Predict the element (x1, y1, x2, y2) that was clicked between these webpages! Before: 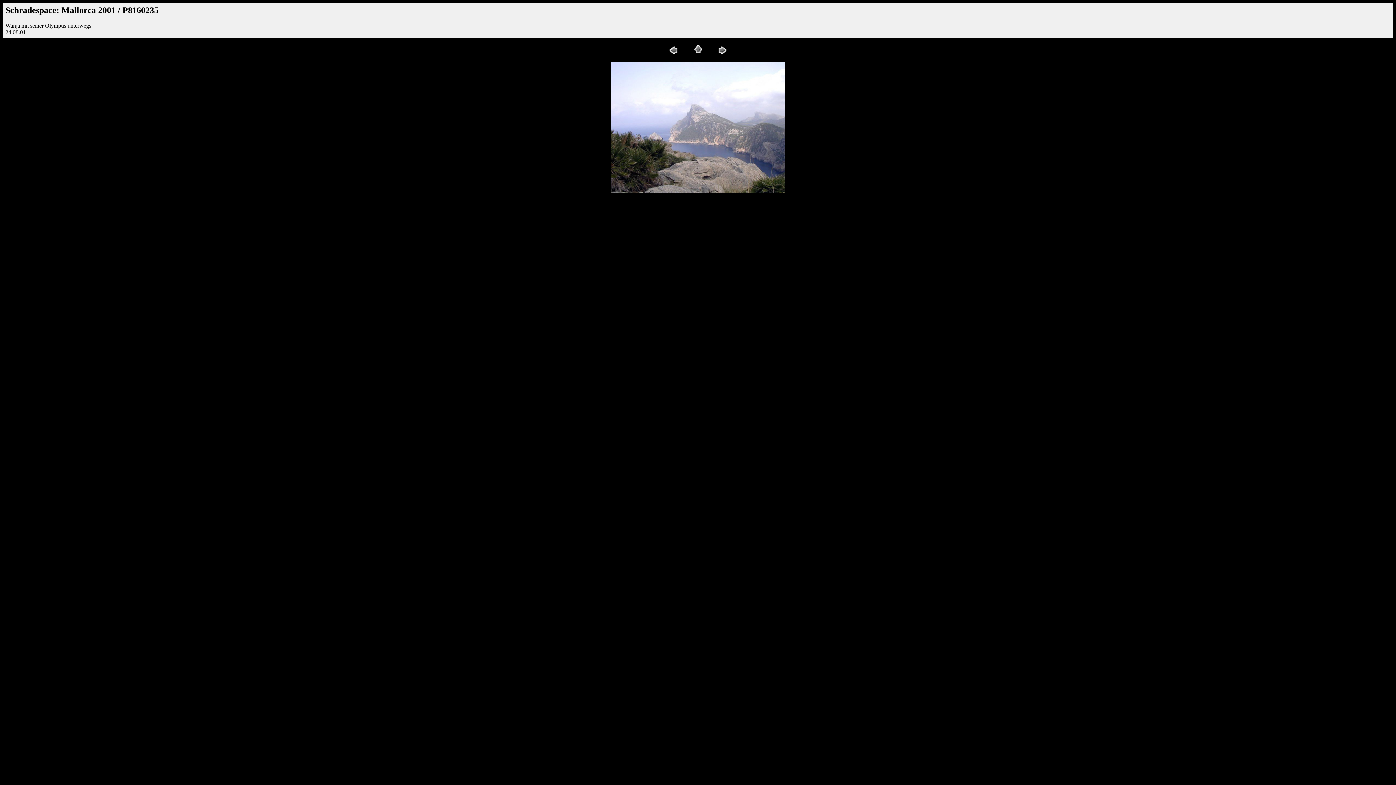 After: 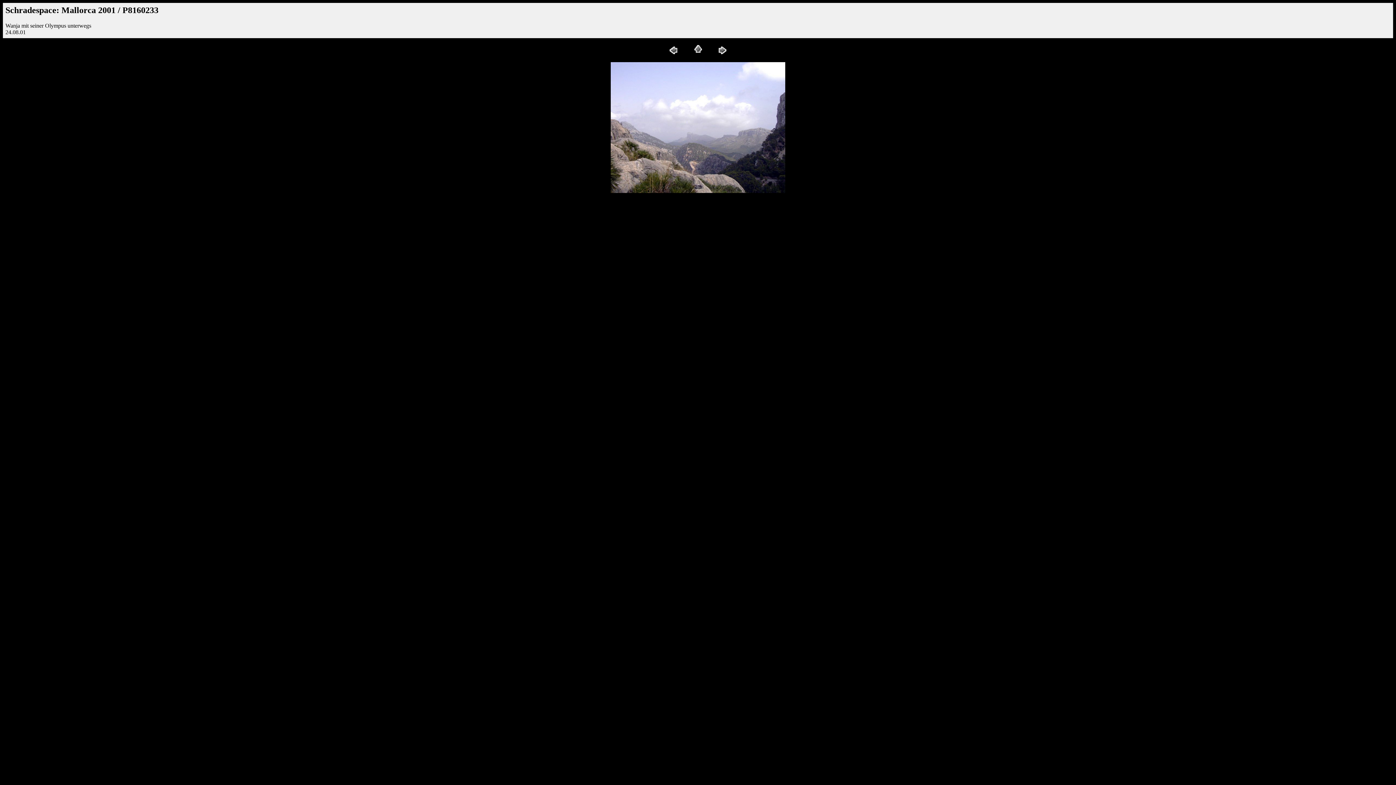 Action: bbox: (668, 50, 679, 56)